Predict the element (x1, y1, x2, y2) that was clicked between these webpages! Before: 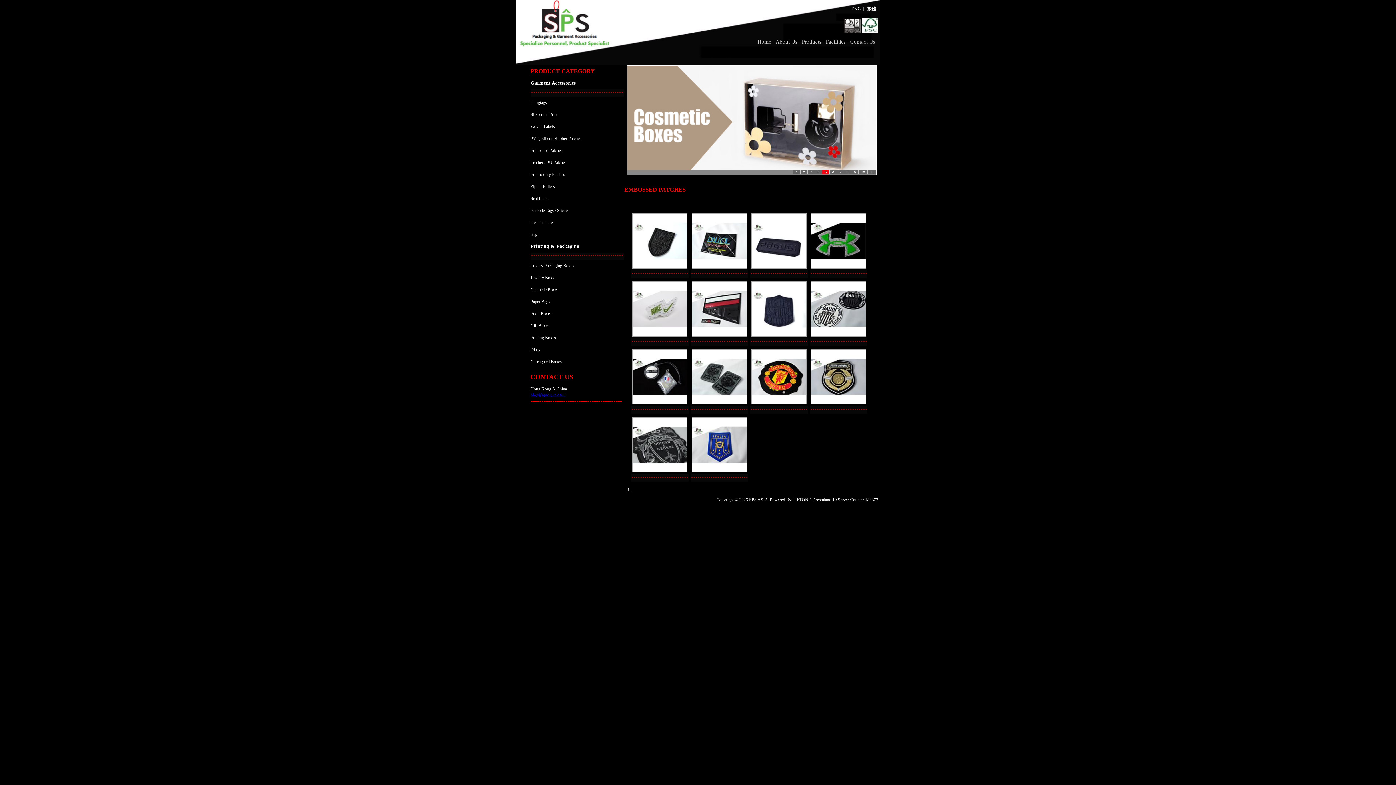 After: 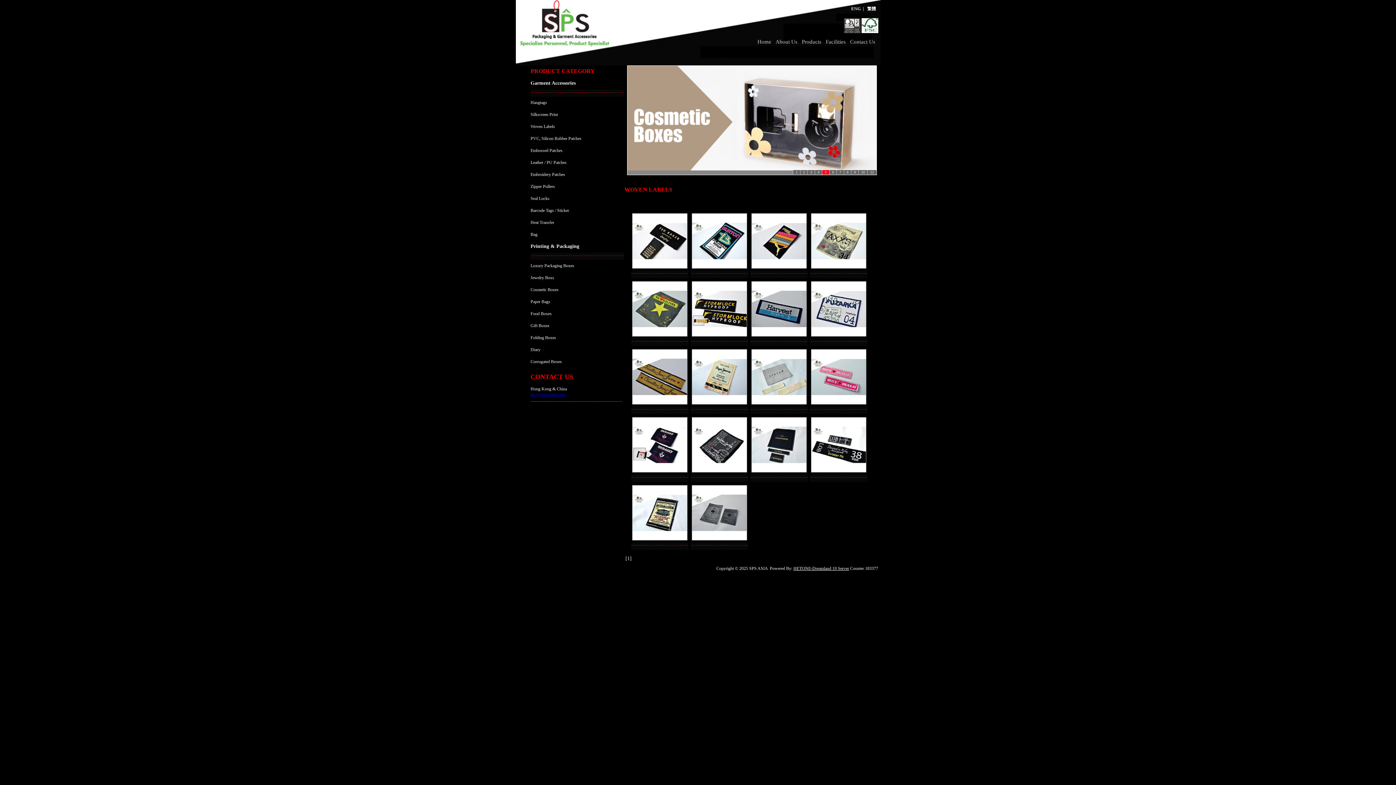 Action: label: Woven Labels bbox: (530, 124, 555, 129)